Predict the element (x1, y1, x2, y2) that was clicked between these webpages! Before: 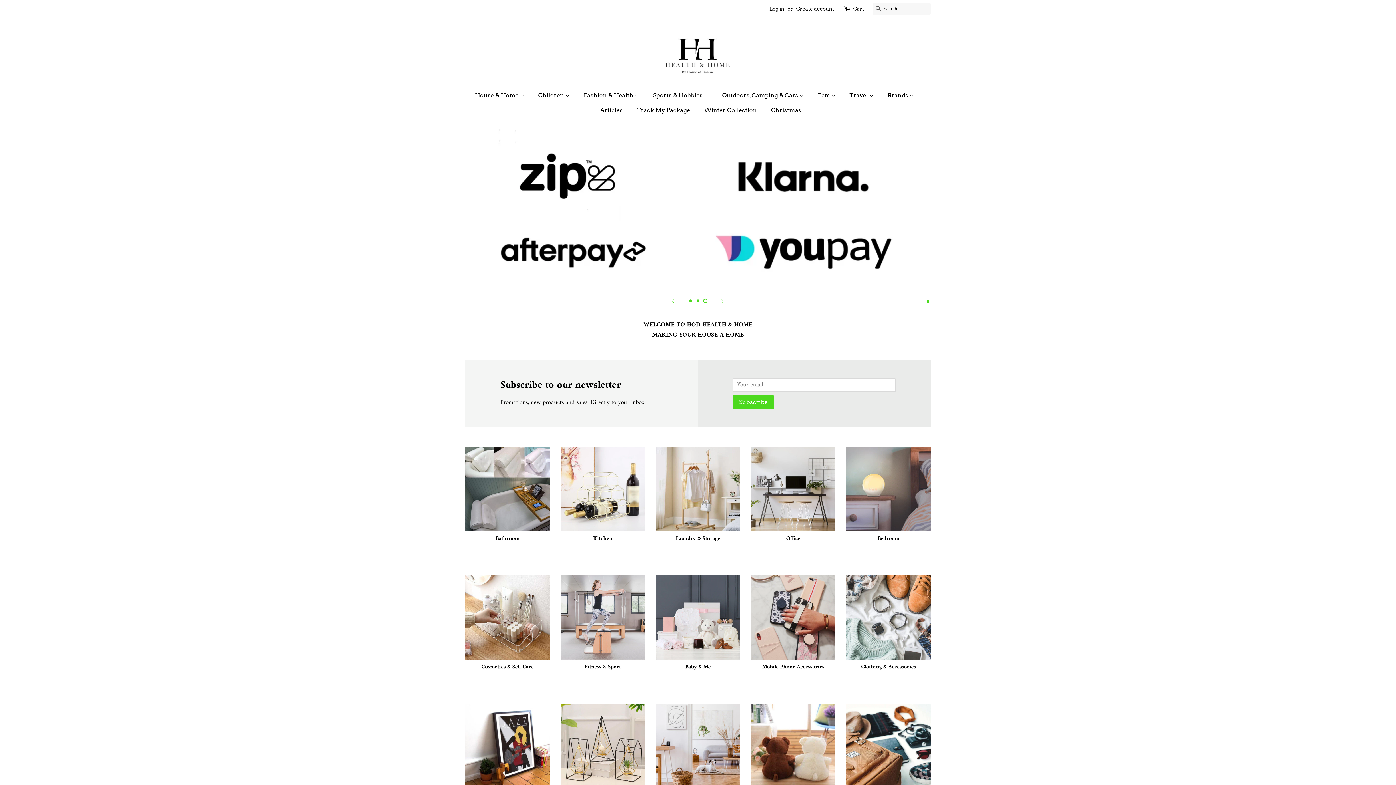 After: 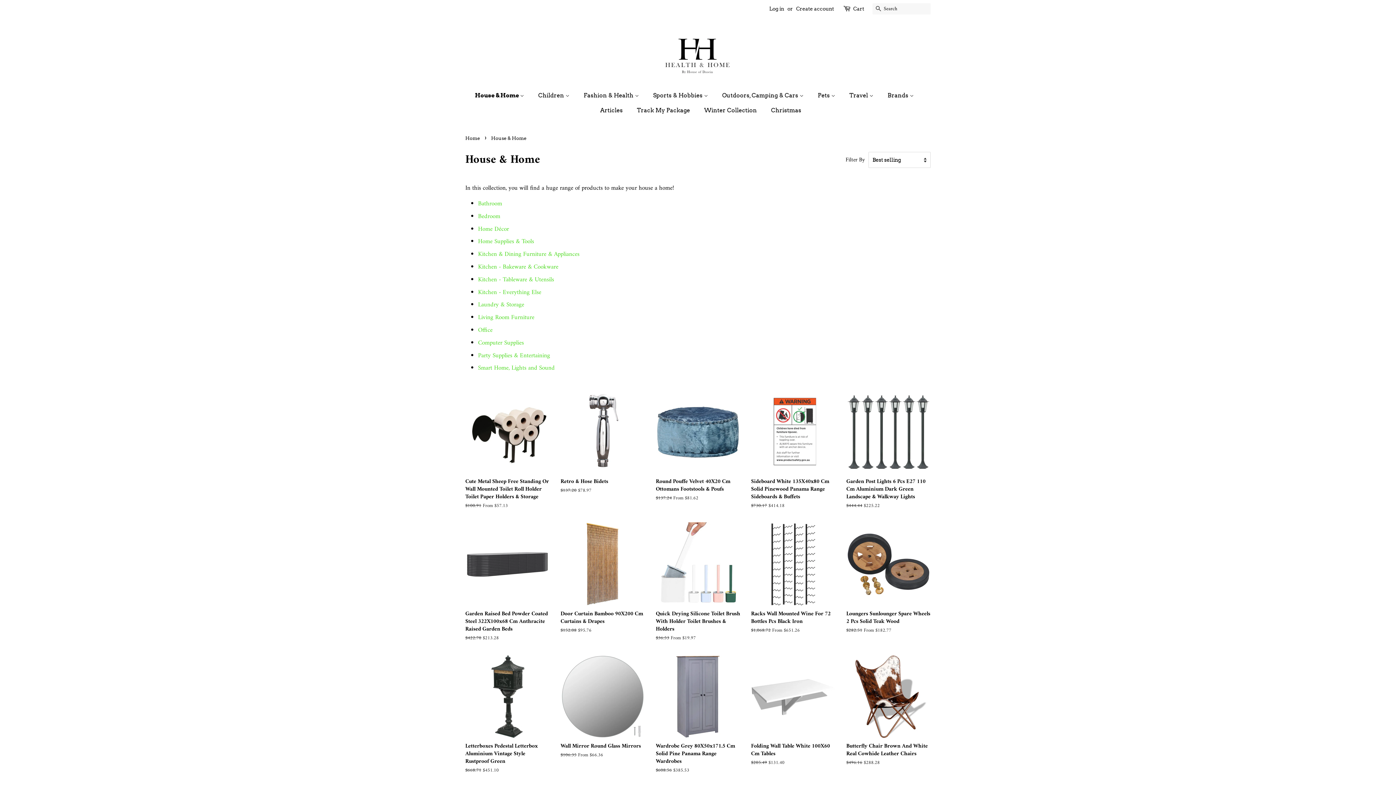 Action: bbox: (475, 88, 531, 102) label: House & Home 